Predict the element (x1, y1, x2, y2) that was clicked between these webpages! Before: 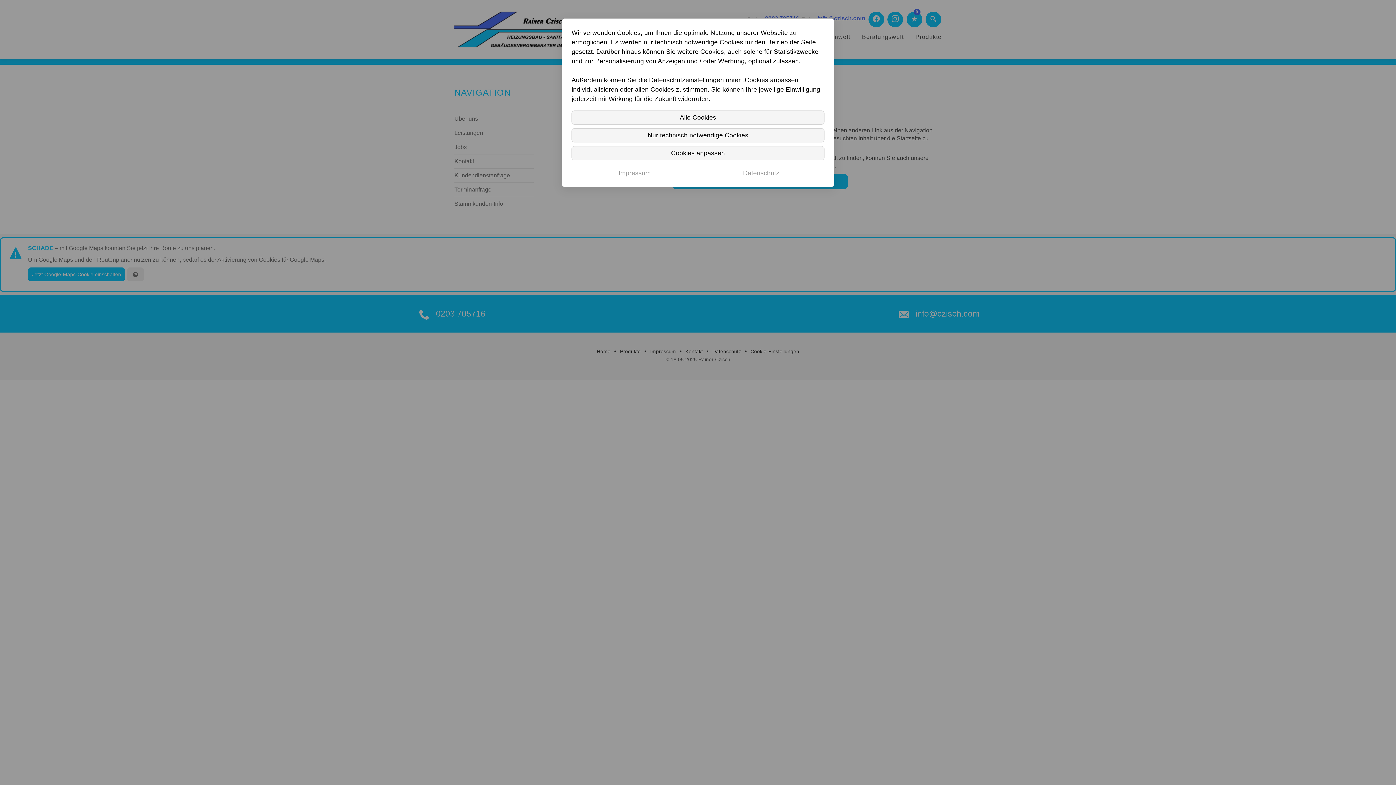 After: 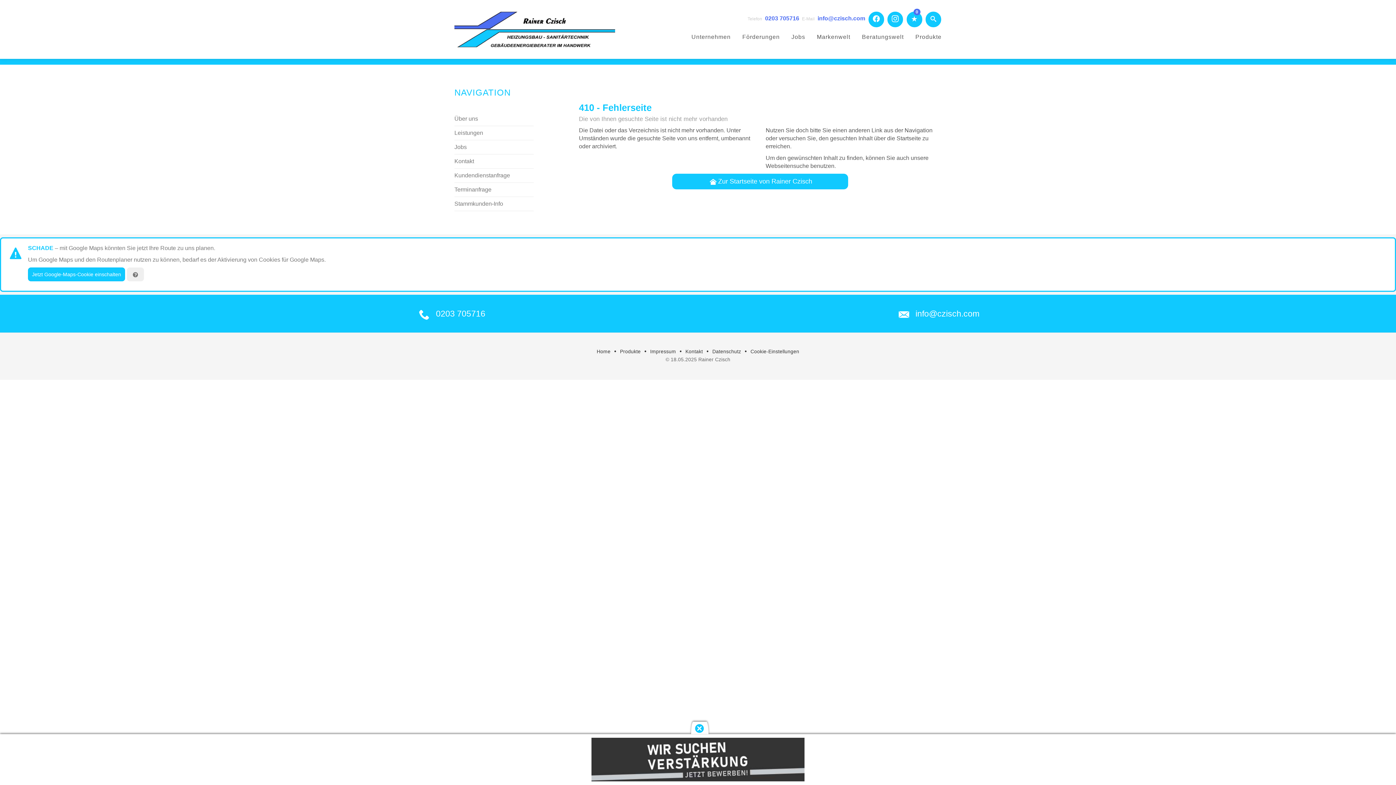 Action: label: Nur technisch notwendige Cookies bbox: (571, 128, 824, 142)